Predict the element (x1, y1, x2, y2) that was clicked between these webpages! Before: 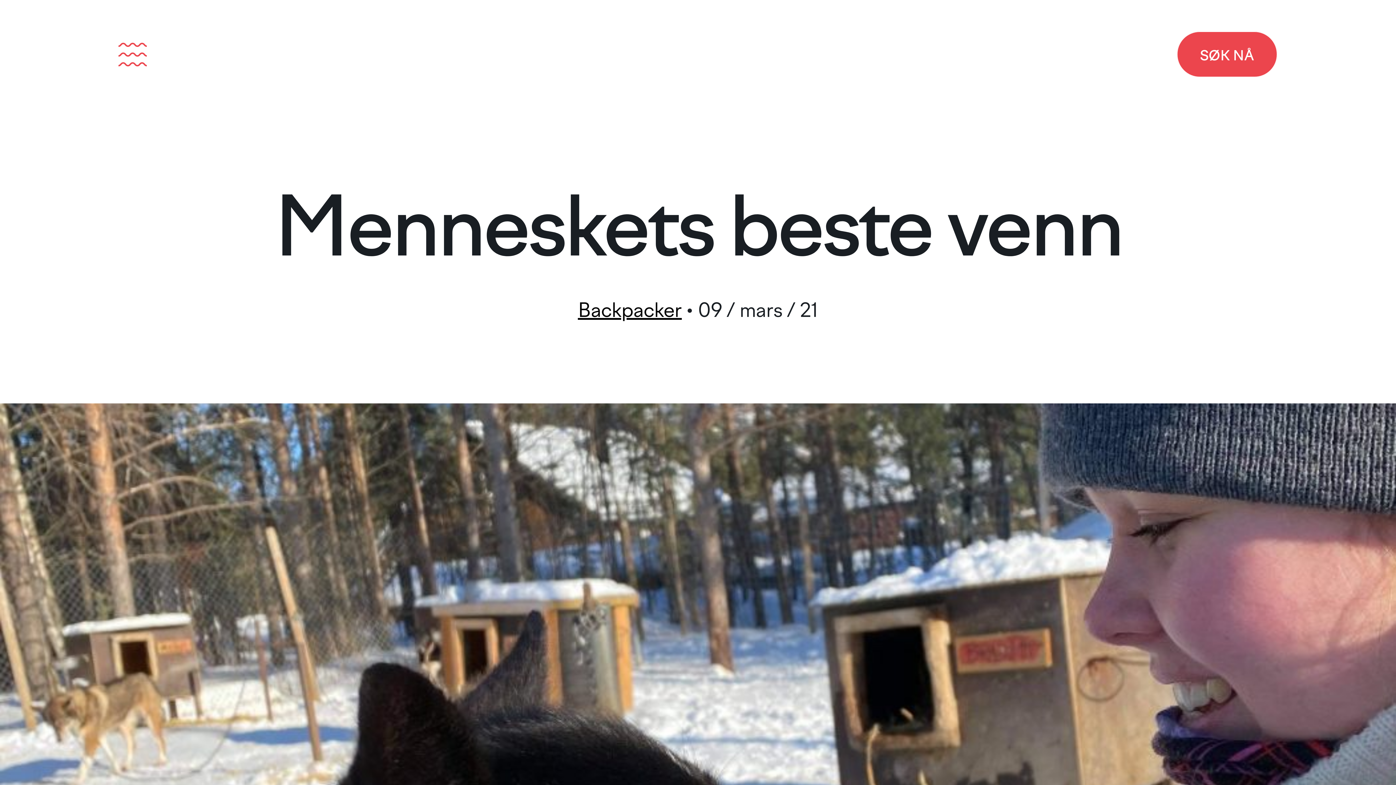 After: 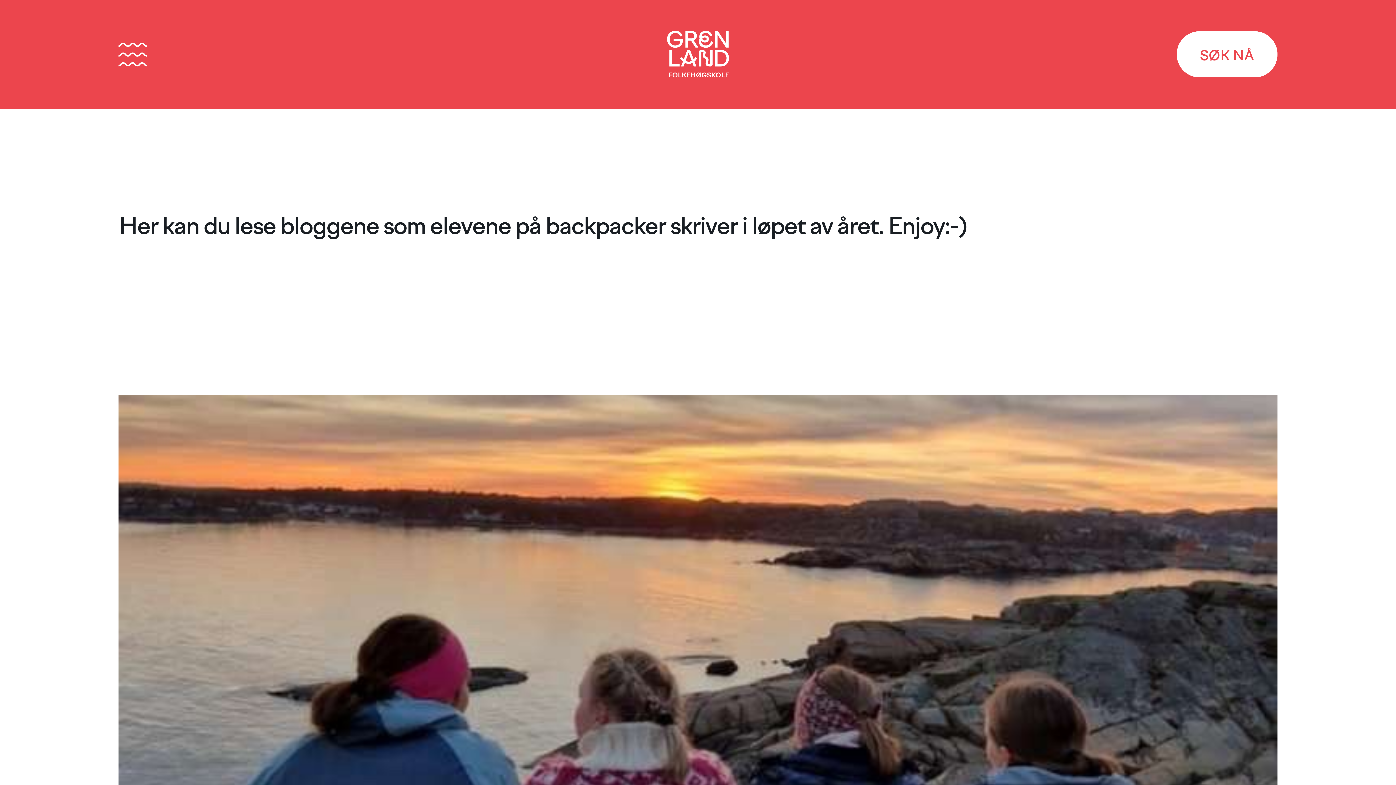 Action: label: Backpacker bbox: (577, 299, 681, 321)